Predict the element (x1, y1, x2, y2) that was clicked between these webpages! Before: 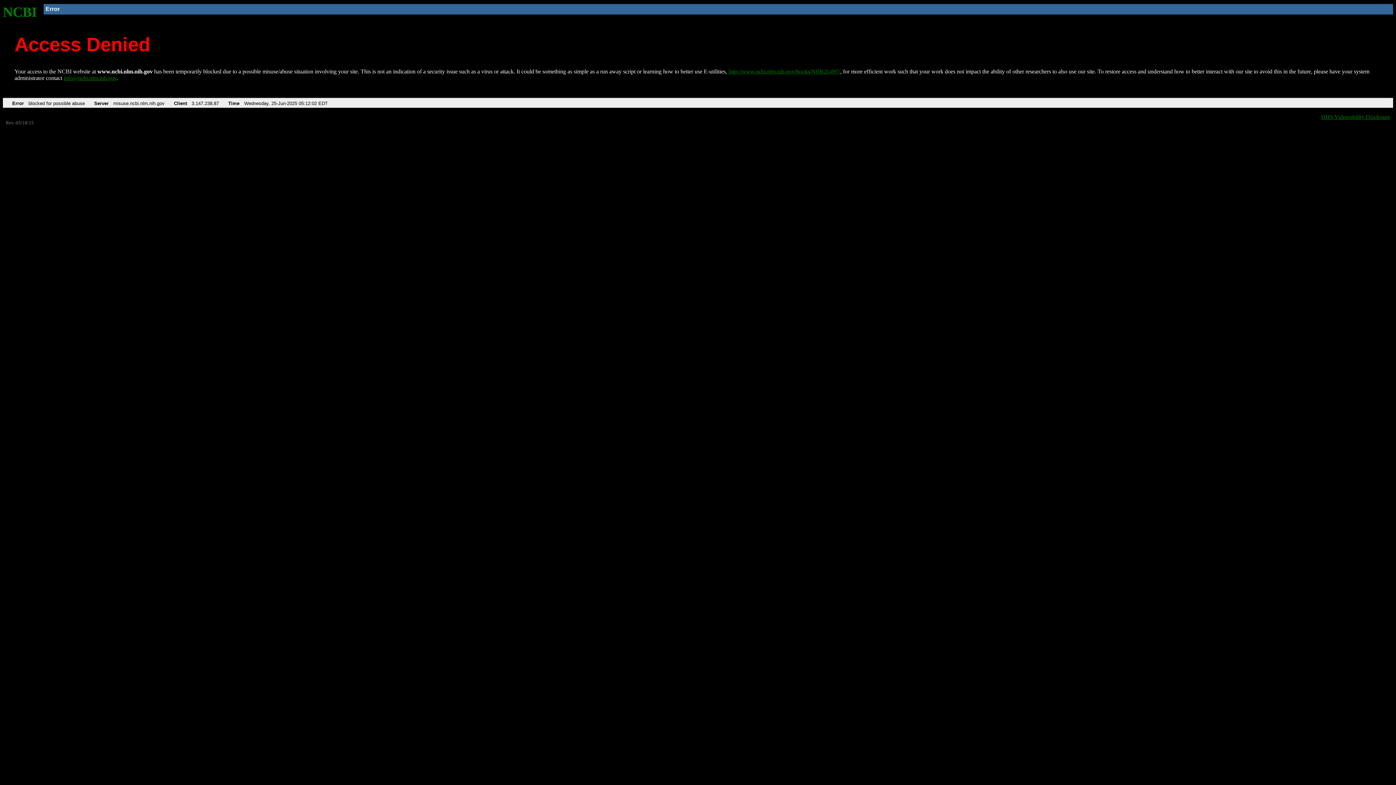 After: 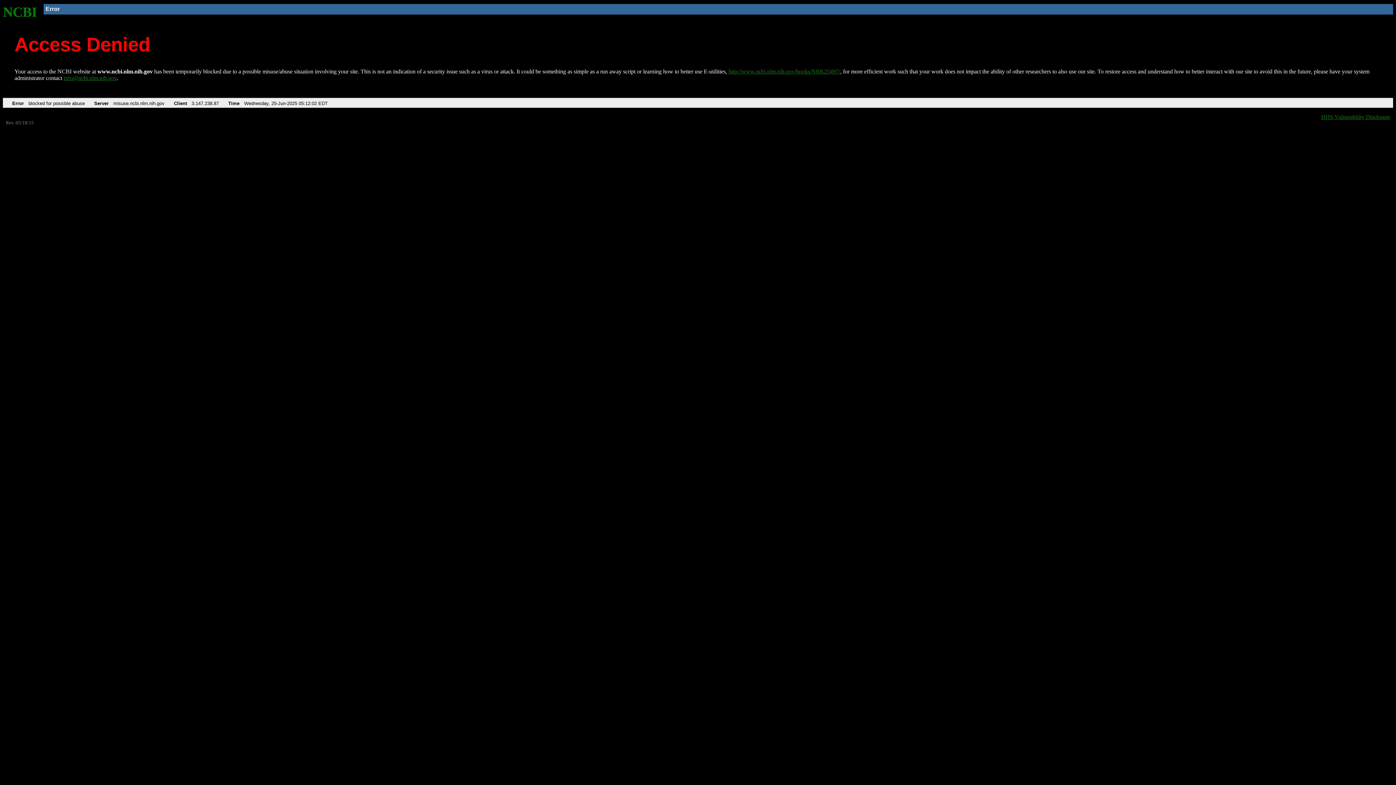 Action: bbox: (63, 75, 116, 81) label: info@ncbi.nlm.nih.gov